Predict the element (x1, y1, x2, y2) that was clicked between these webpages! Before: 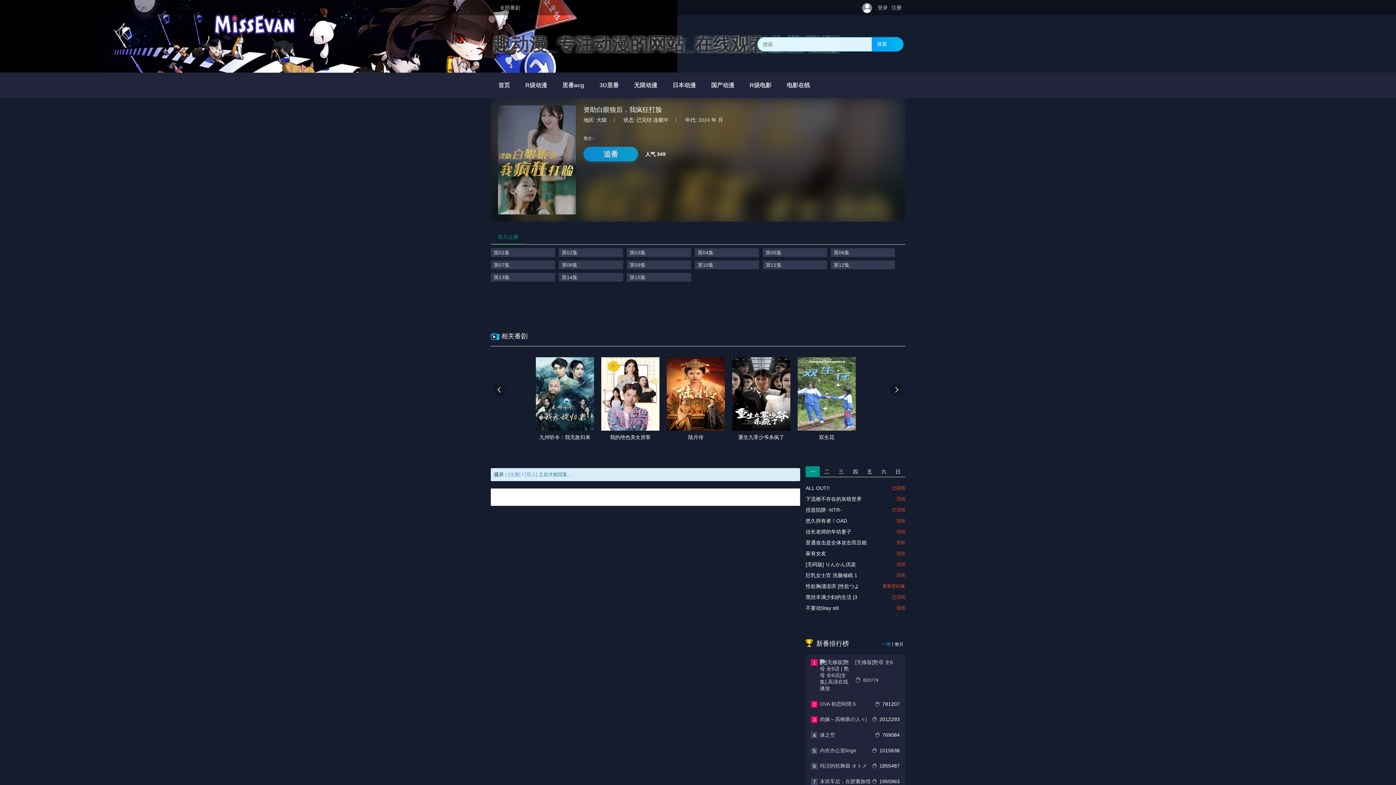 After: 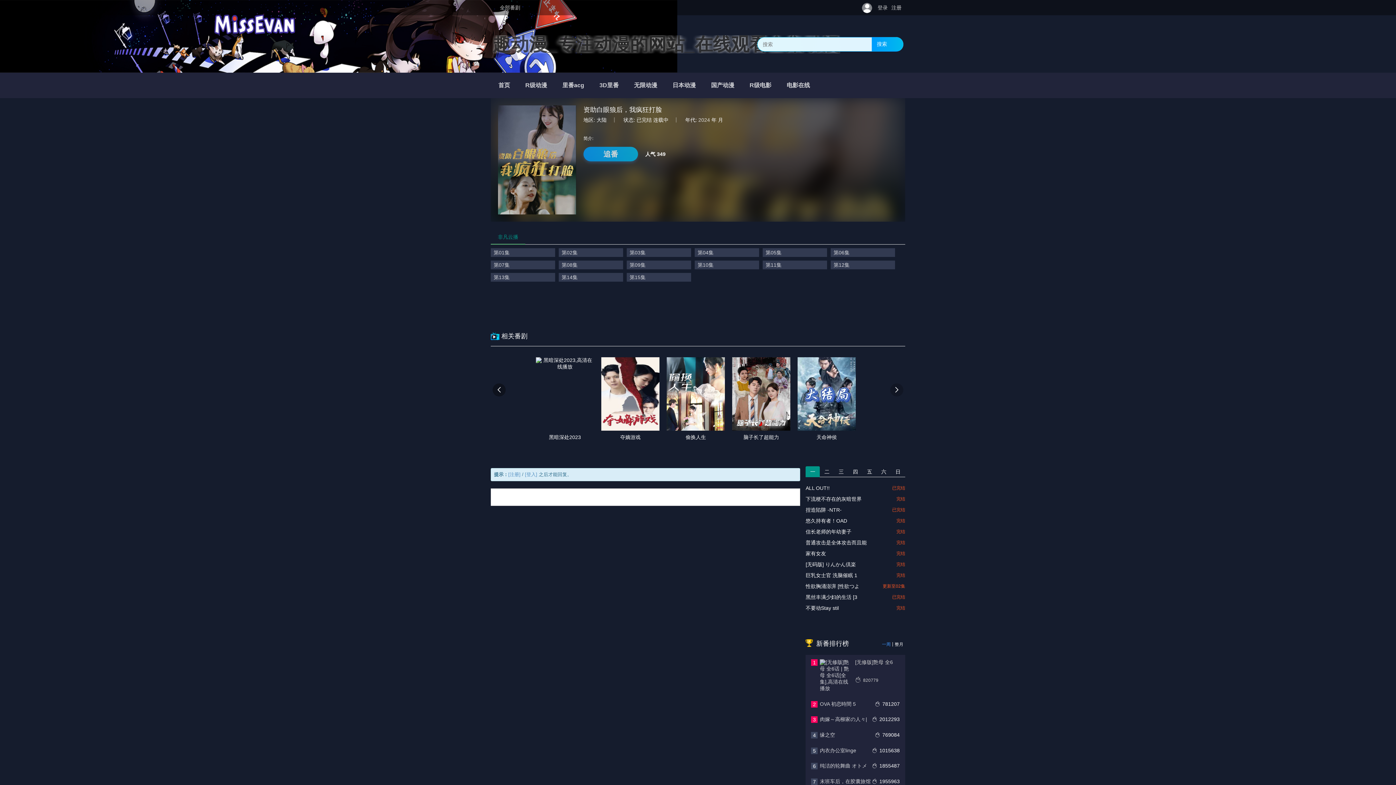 Action: label:  bbox: (492, 383, 505, 396)